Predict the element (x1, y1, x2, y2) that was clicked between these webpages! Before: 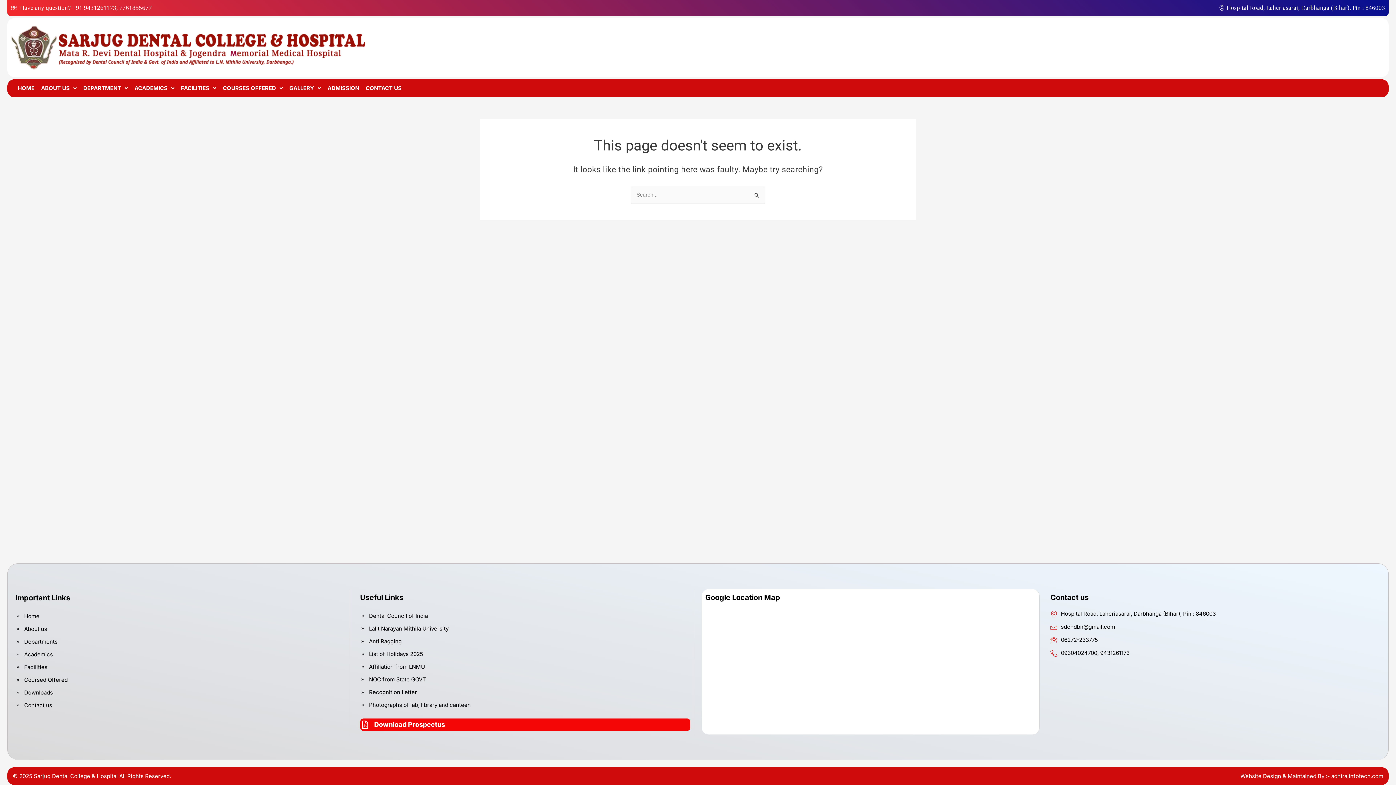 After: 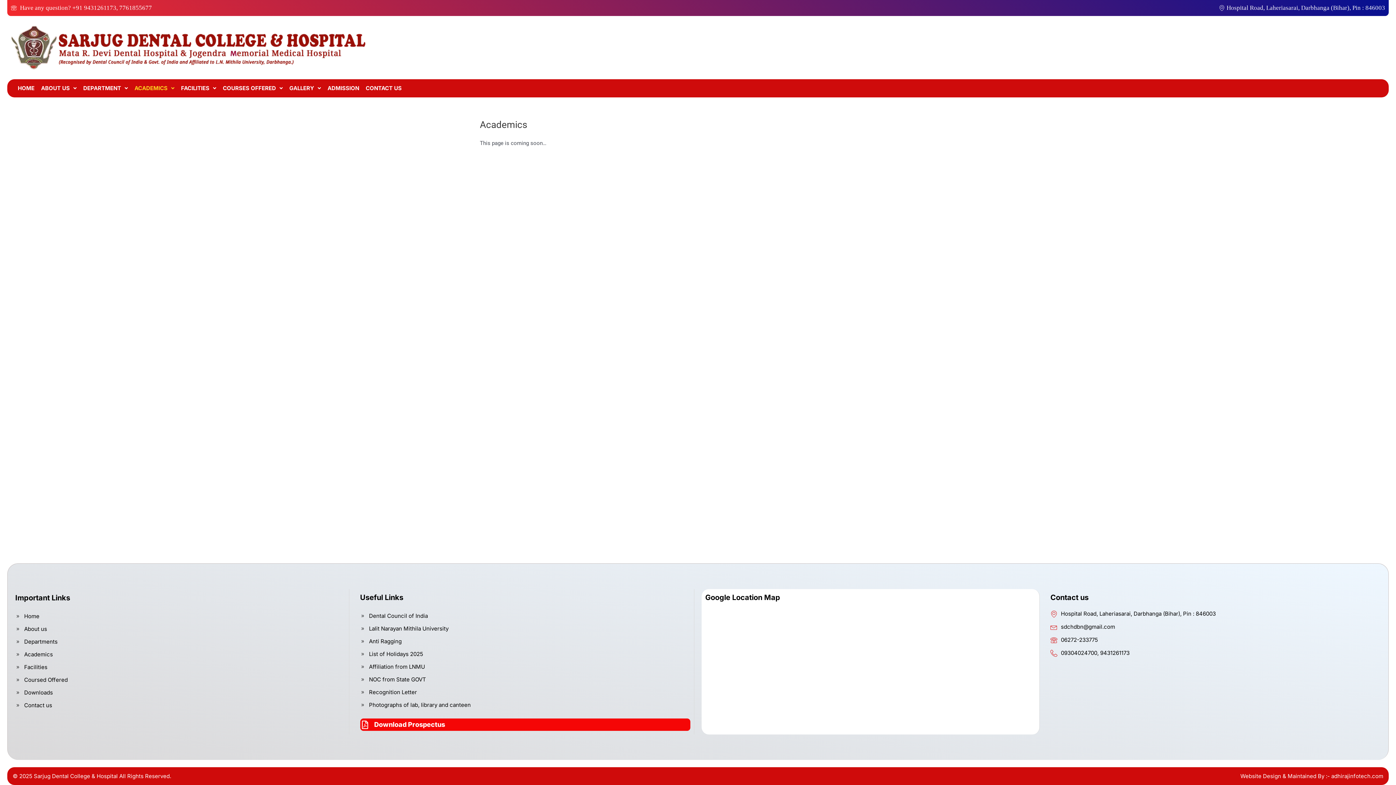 Action: bbox: (131, 79, 177, 97) label: ACADEMICS